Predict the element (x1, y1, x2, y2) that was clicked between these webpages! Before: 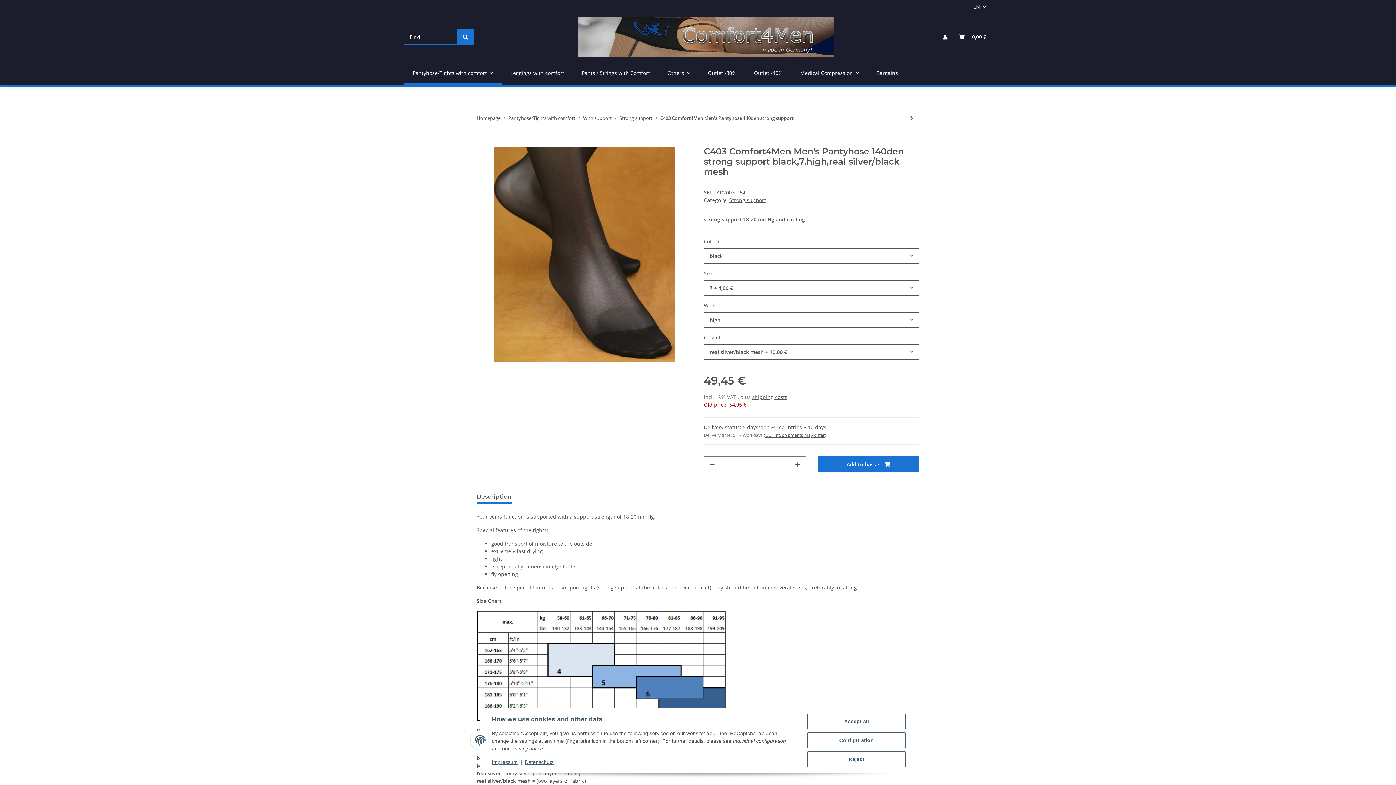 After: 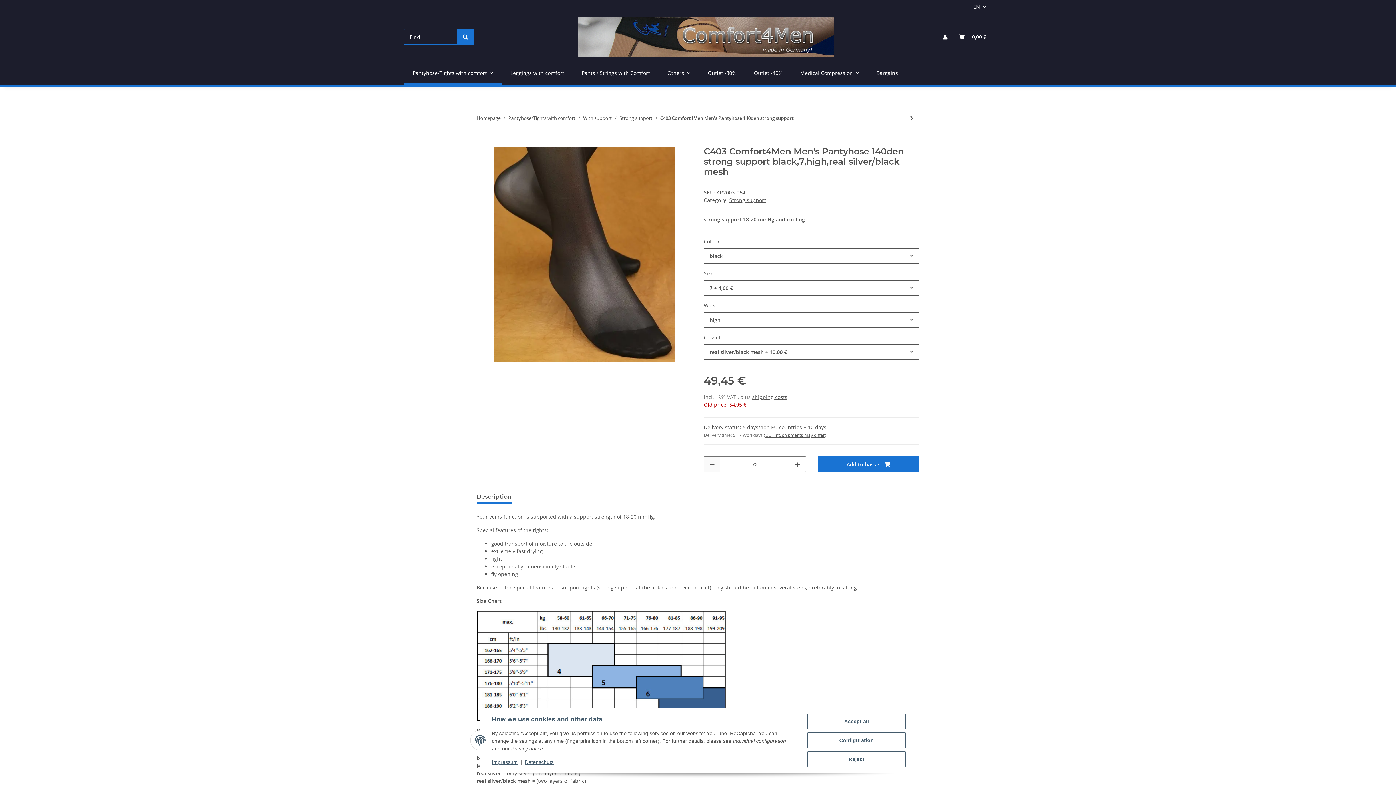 Action: label: decrease quantity bbox: (704, 457, 720, 472)